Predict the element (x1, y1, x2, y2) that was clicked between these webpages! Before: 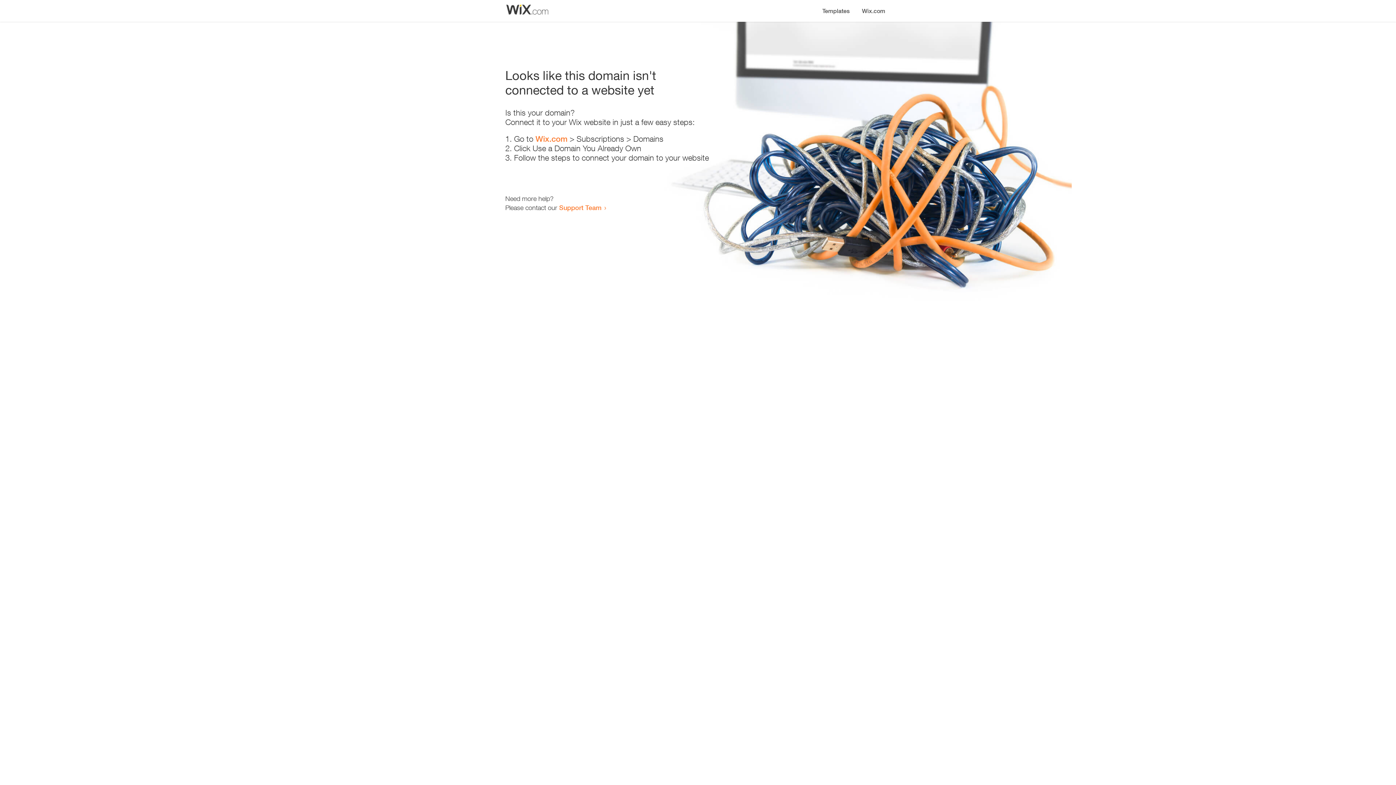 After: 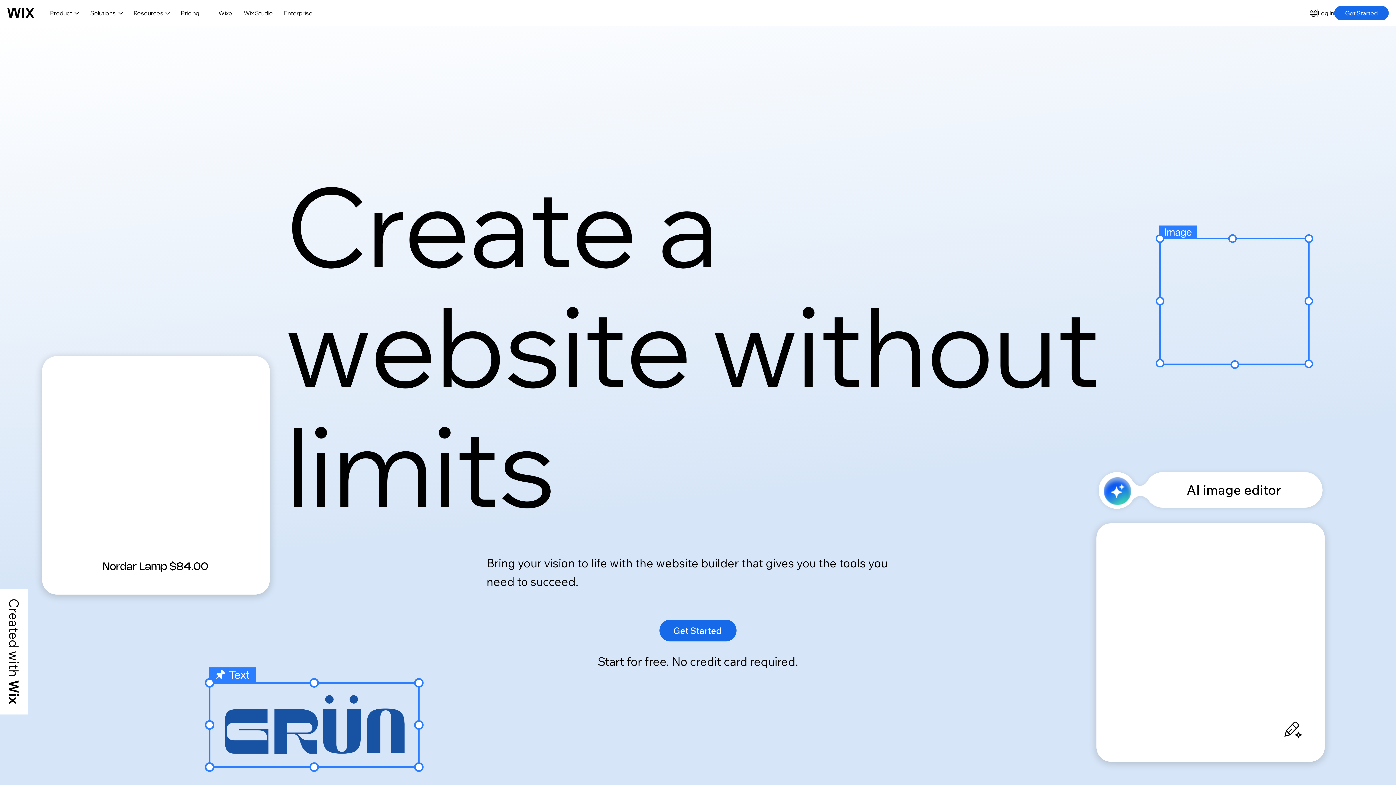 Action: label: Wix.com bbox: (535, 134, 567, 143)